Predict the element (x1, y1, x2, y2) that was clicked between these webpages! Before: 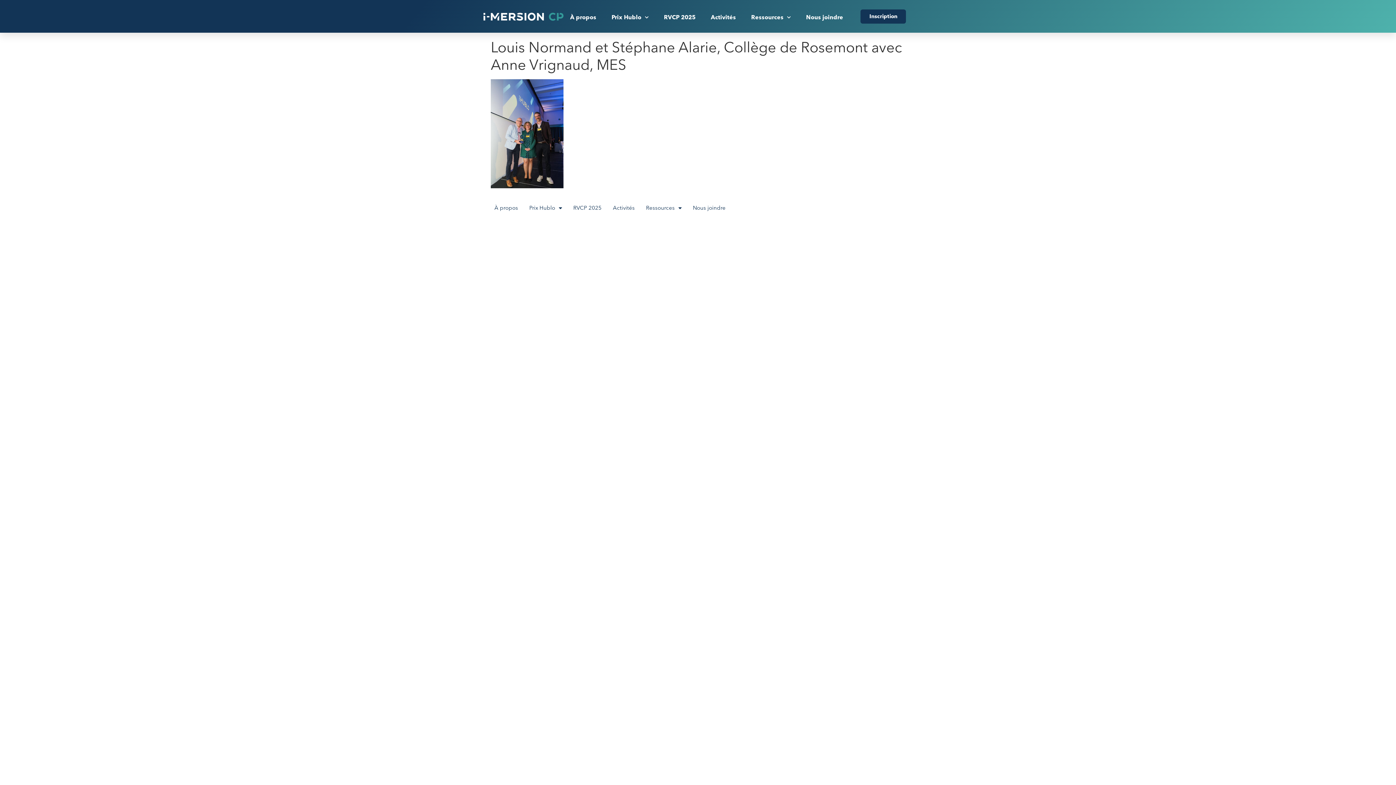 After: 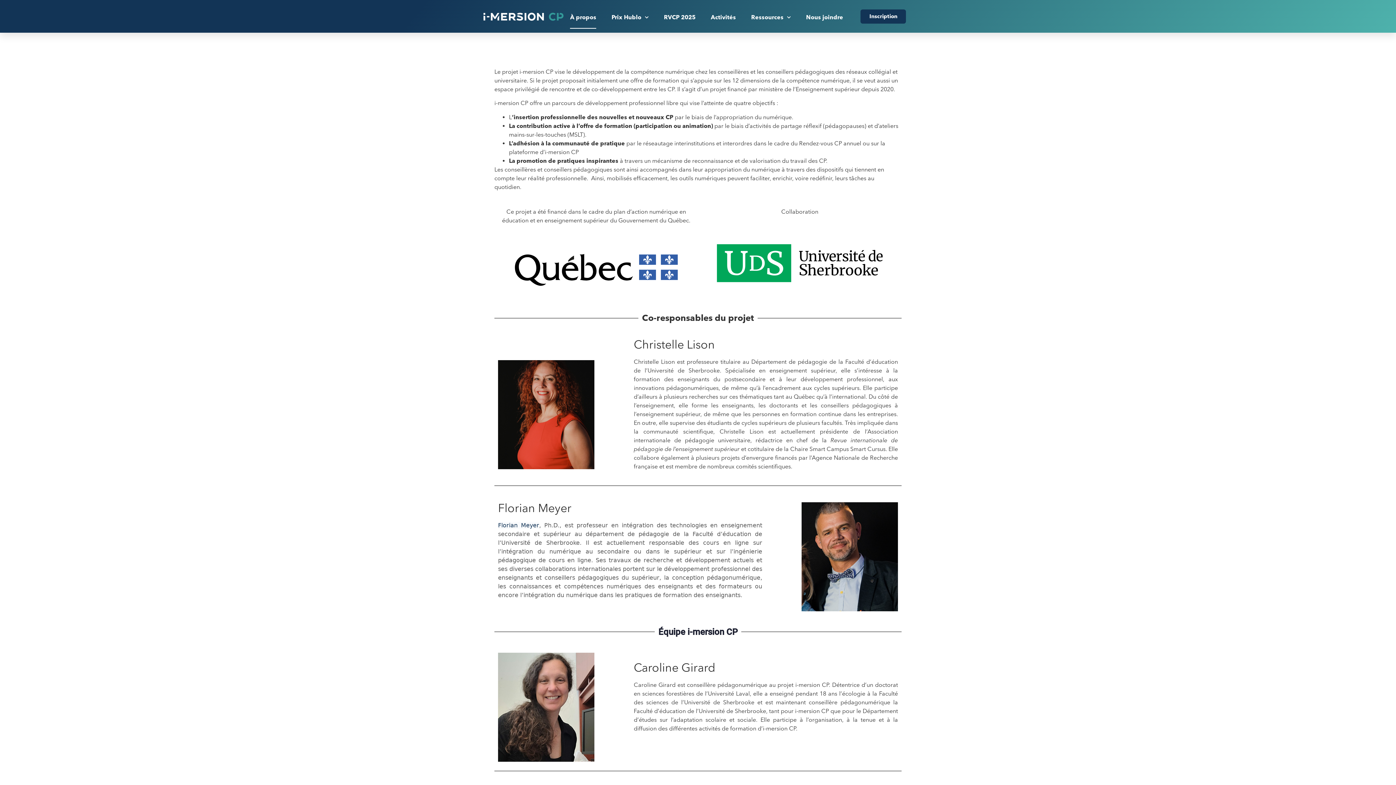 Action: bbox: (570, 6, 596, 28) label: À propos